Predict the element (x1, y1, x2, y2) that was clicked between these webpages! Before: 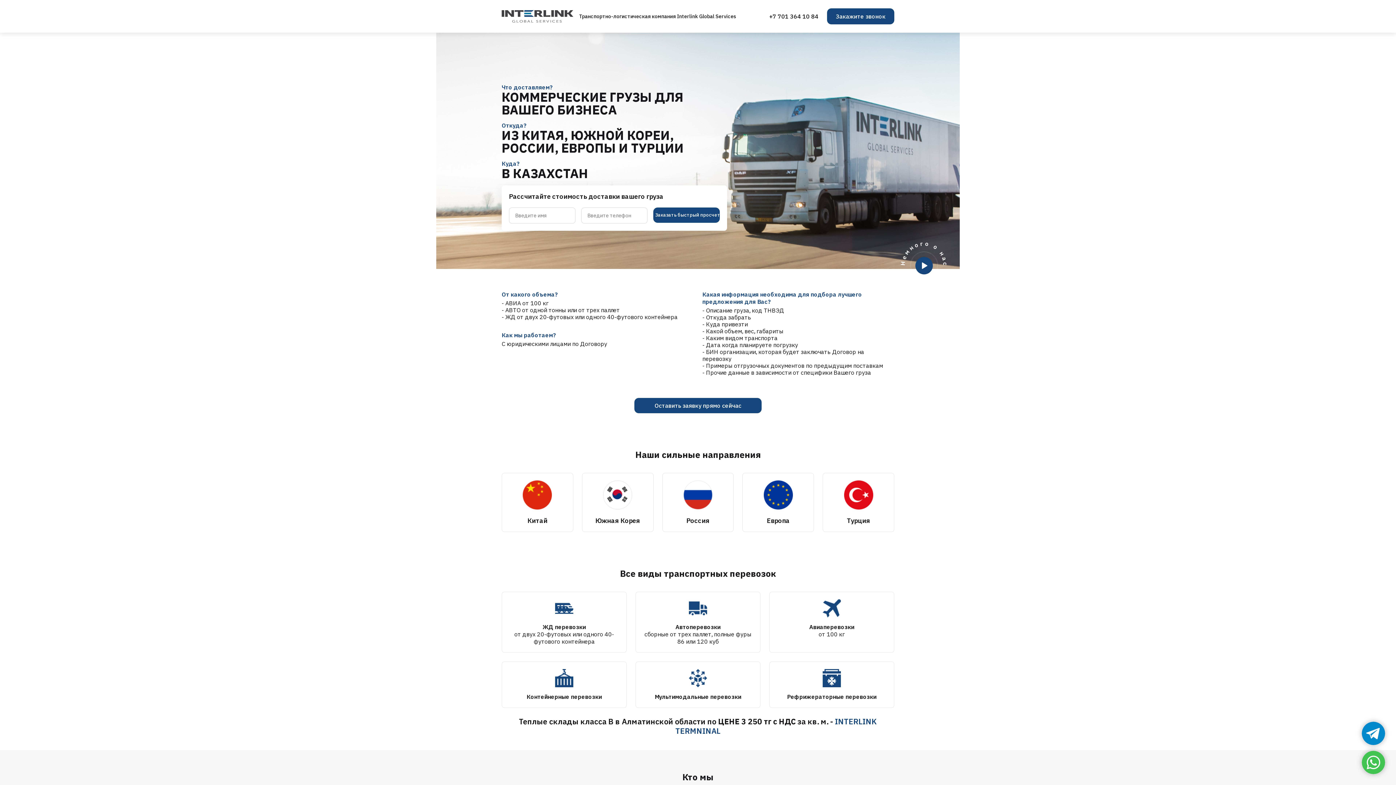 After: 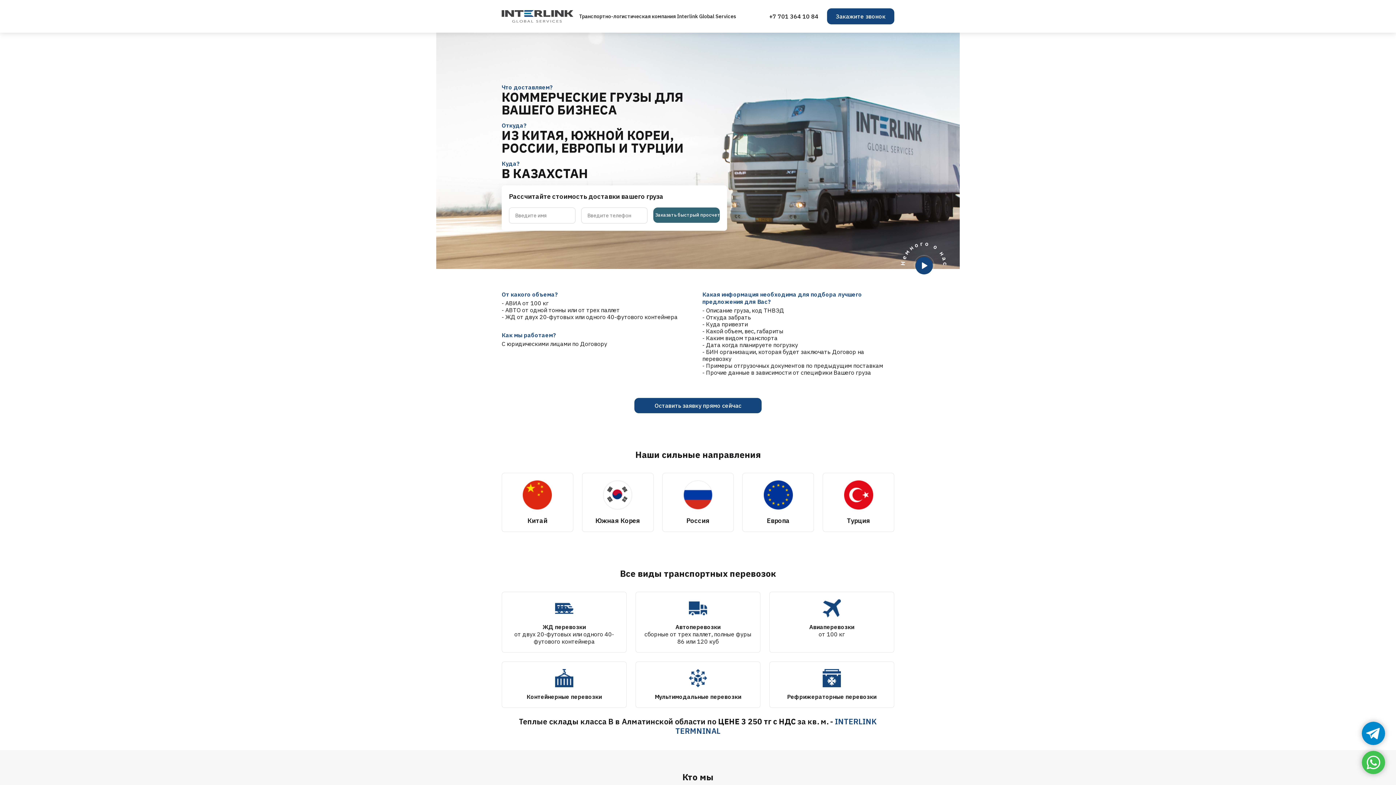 Action: bbox: (653, 207, 719, 222) label: Заказать быстрый просчет